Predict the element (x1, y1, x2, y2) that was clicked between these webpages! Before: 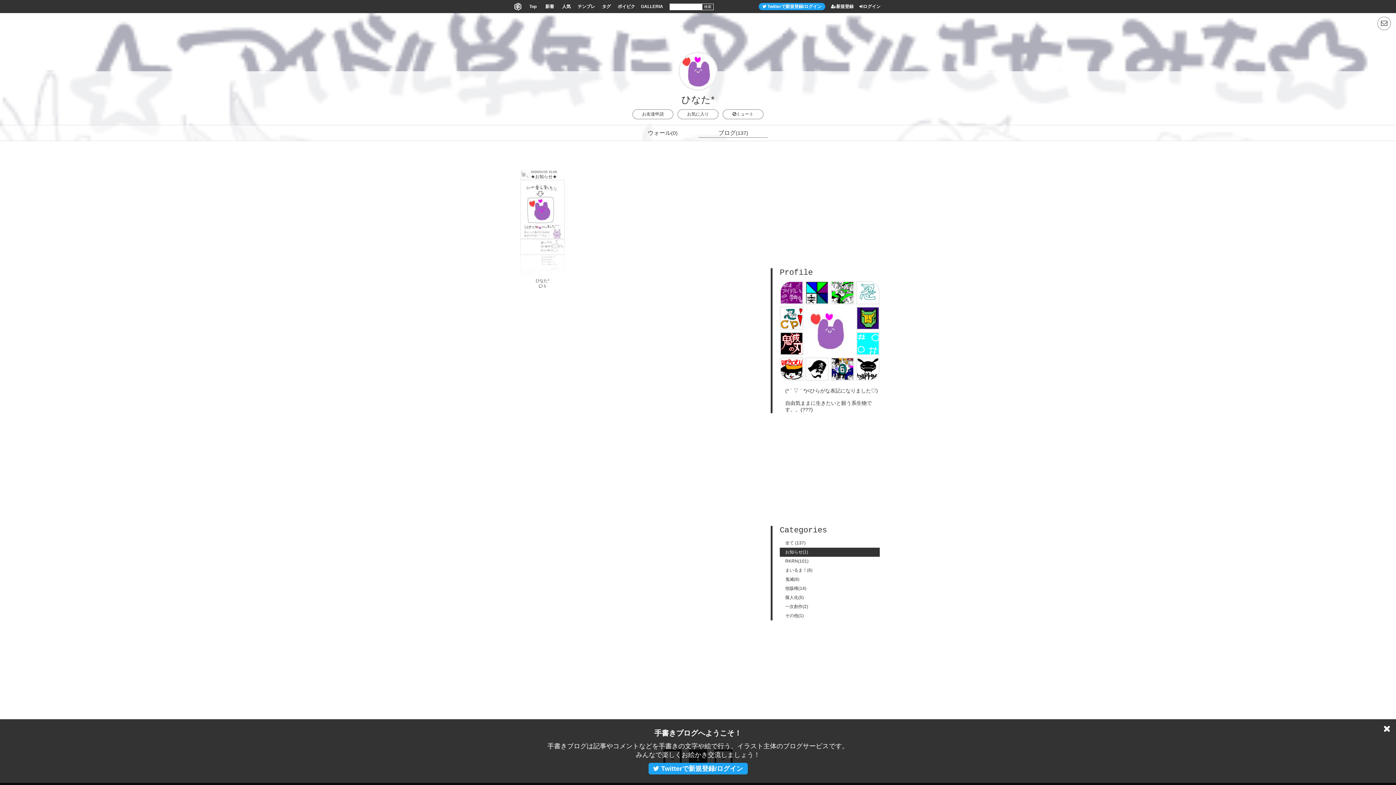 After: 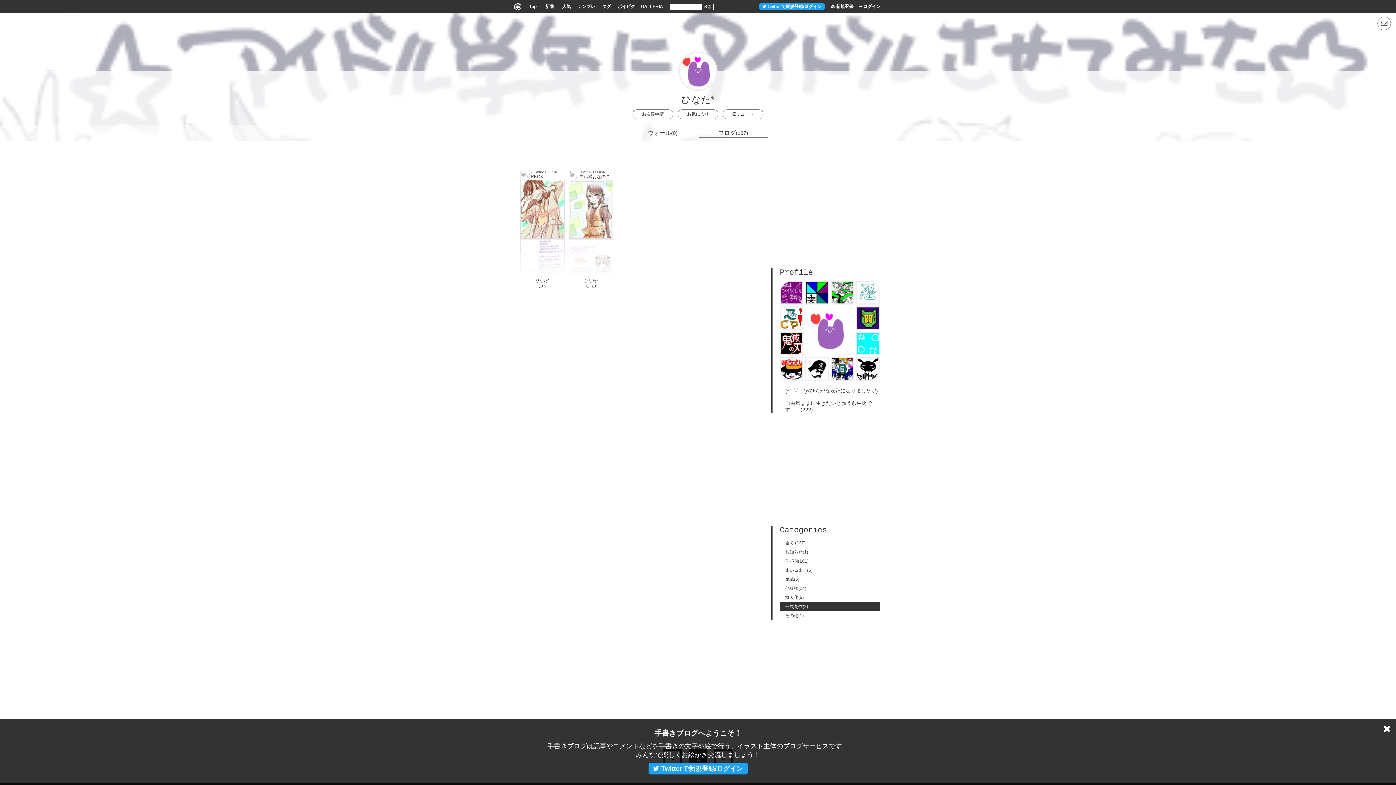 Action: bbox: (780, 602, 880, 611) label: 一次創作(2)